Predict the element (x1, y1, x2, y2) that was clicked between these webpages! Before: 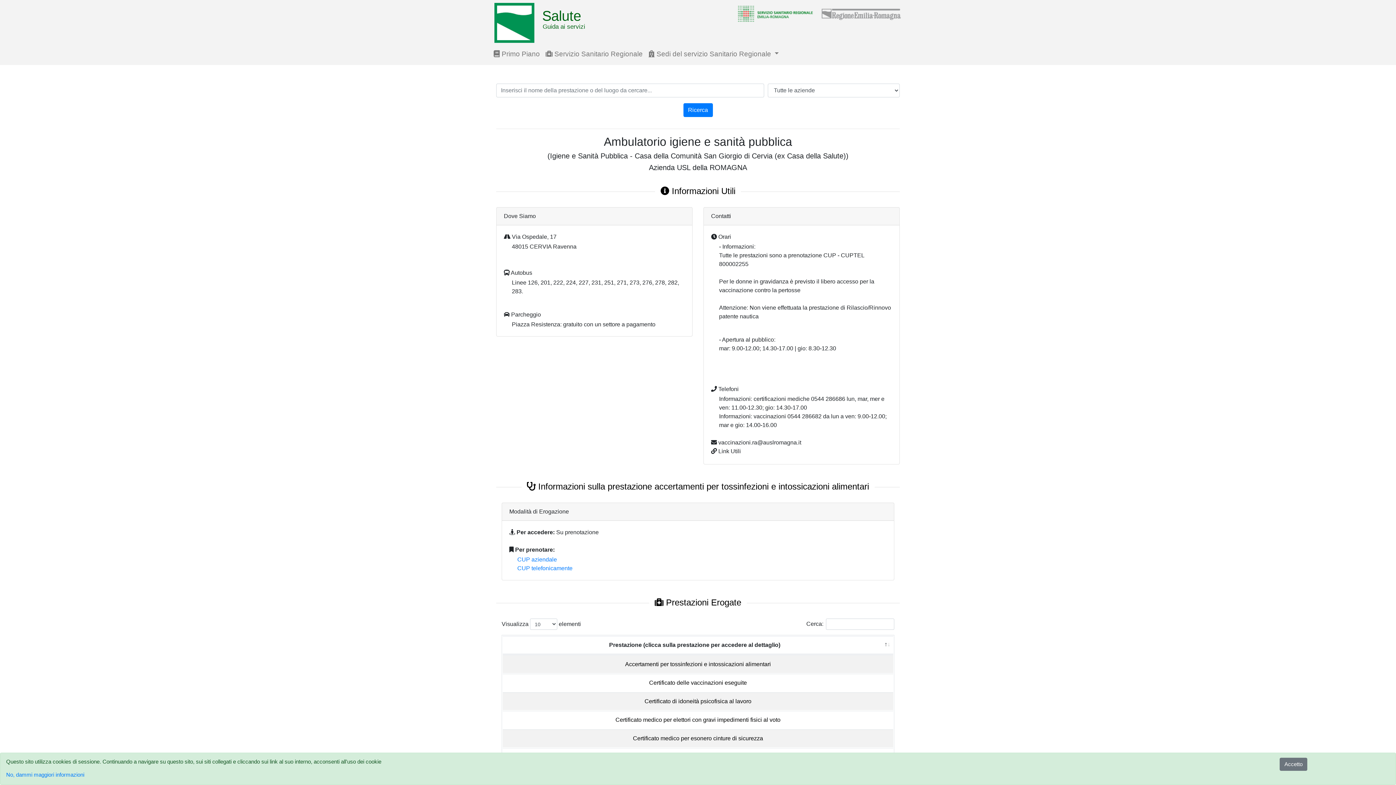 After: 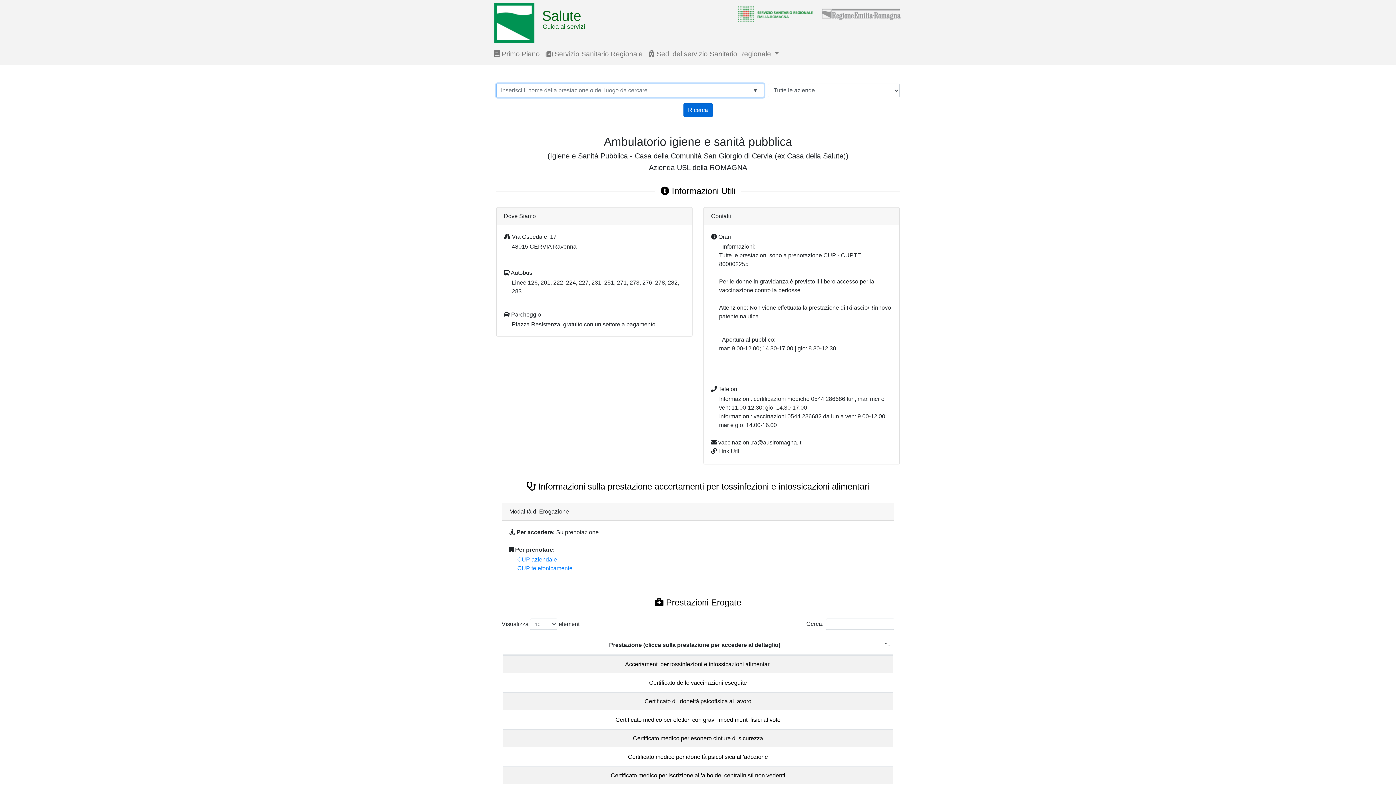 Action: bbox: (683, 103, 712, 117) label: Ricerca